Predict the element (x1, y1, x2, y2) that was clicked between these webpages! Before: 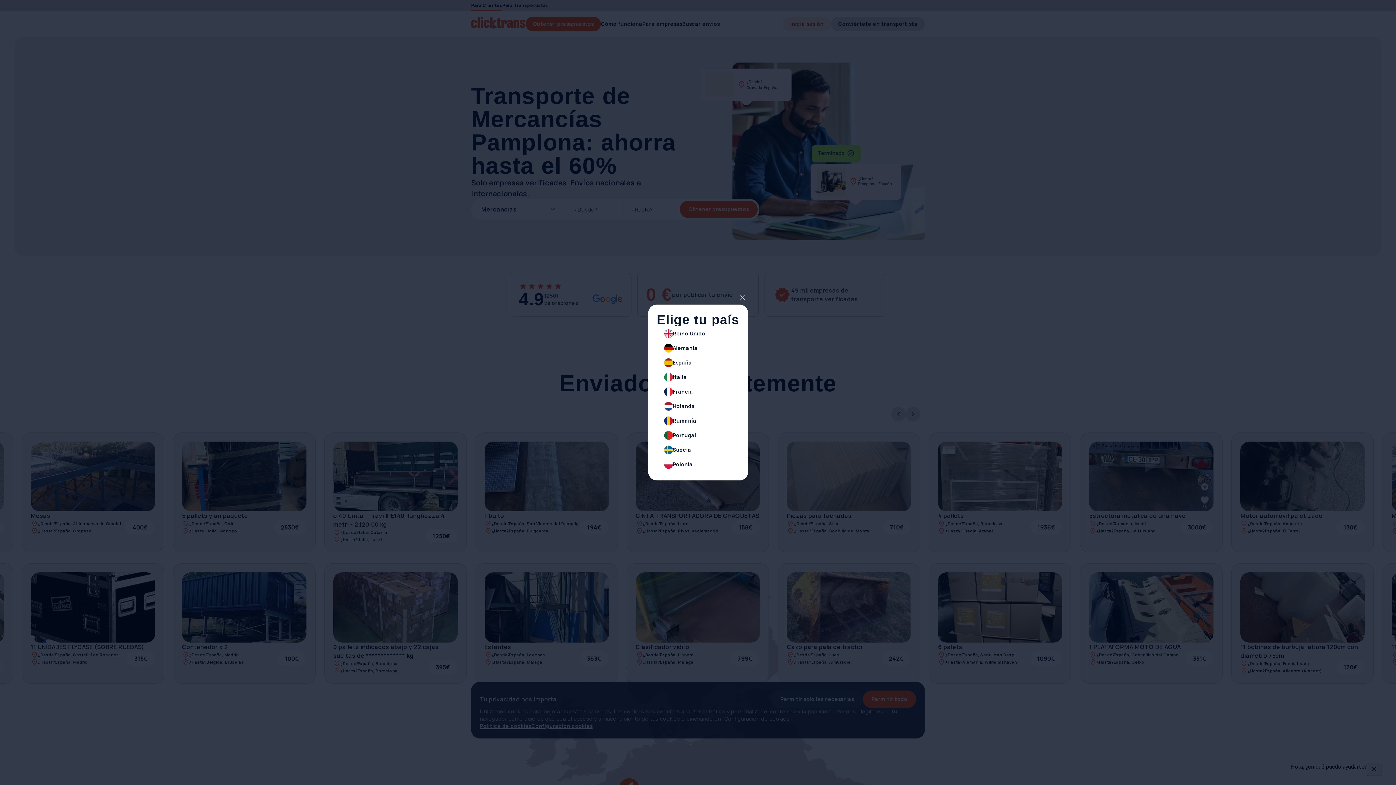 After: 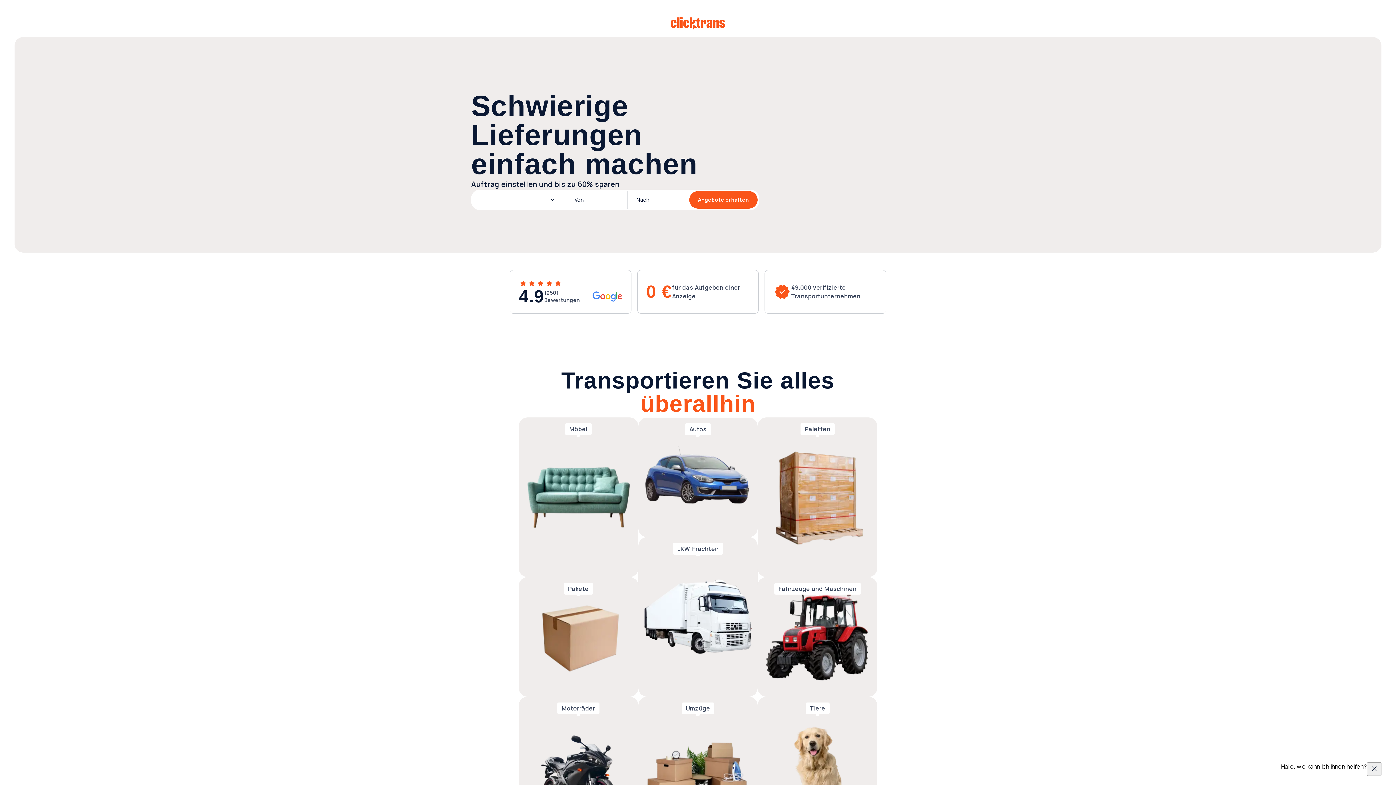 Action: bbox: (656, 341, 739, 355) label: Alemania